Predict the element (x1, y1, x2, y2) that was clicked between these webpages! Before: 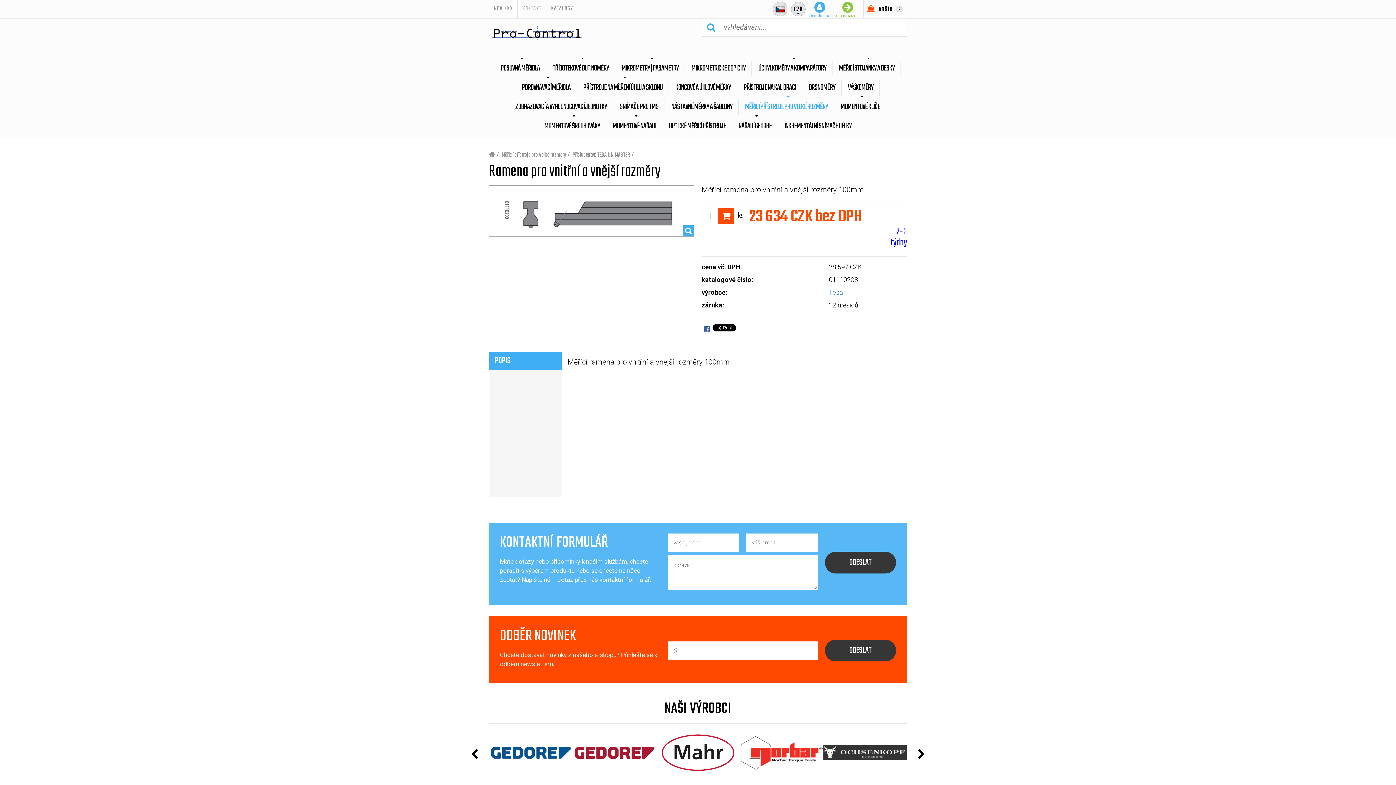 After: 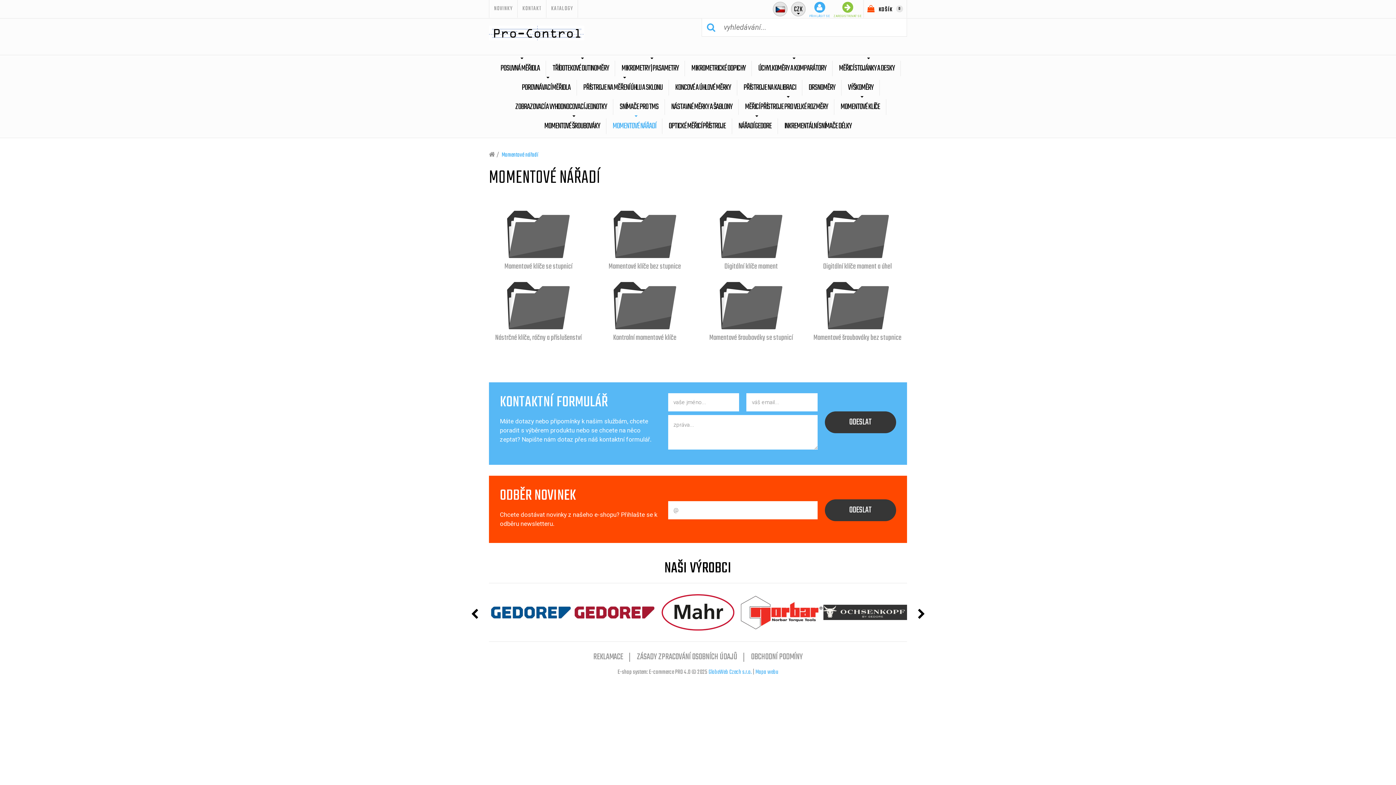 Action: bbox: (607, 118, 662, 134) label: MOMENTOVÉ NÁŘADÍ